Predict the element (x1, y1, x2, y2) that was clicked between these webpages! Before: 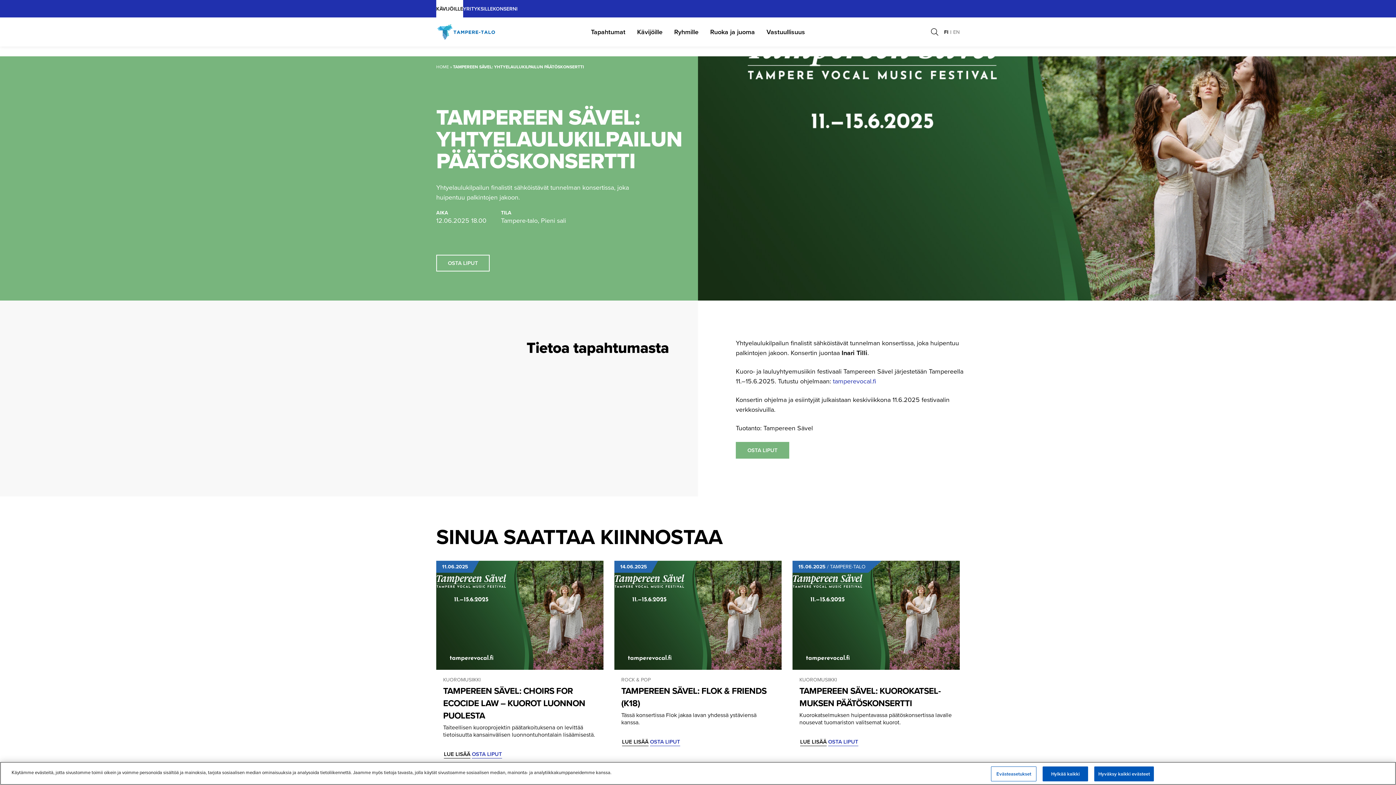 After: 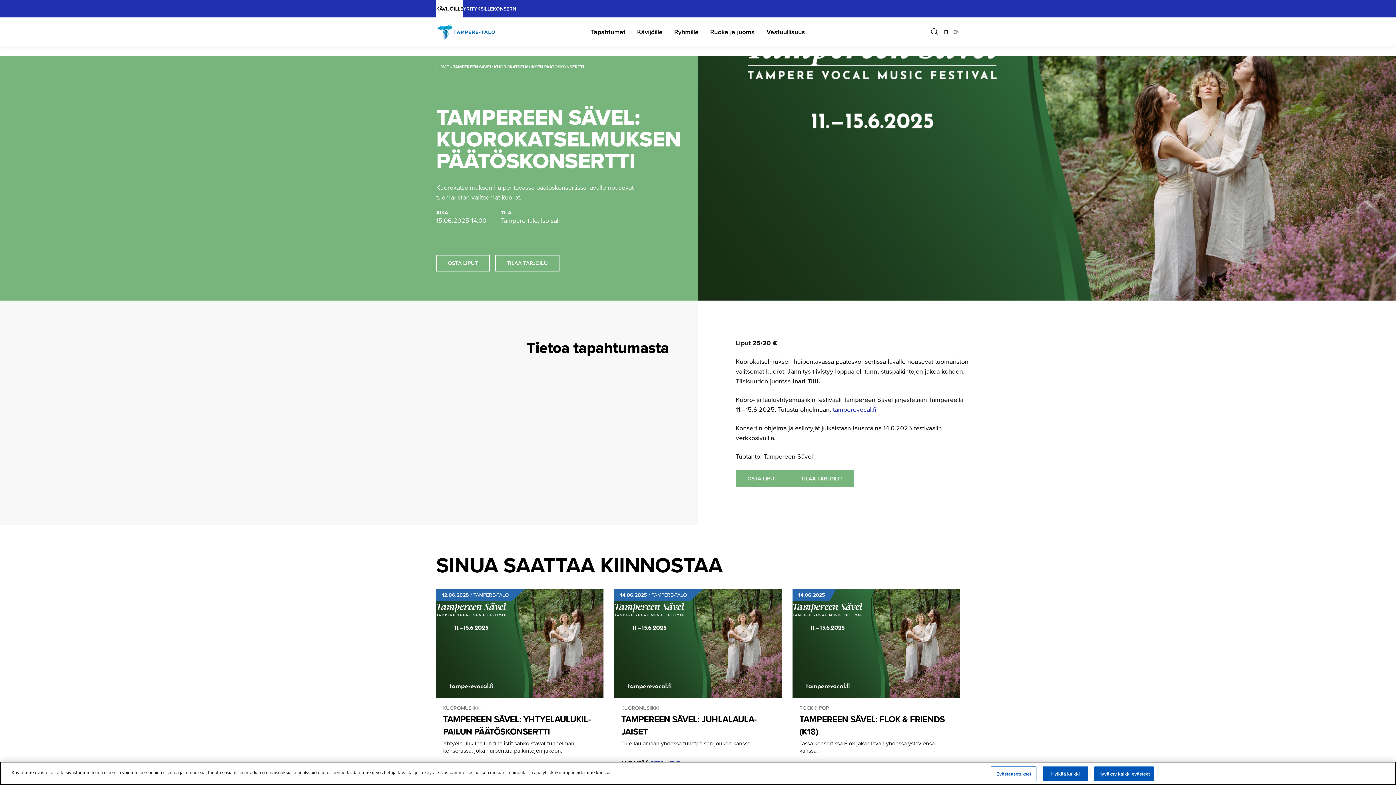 Action: bbox: (799, 733, 827, 750) label: LUE LISÄÄ